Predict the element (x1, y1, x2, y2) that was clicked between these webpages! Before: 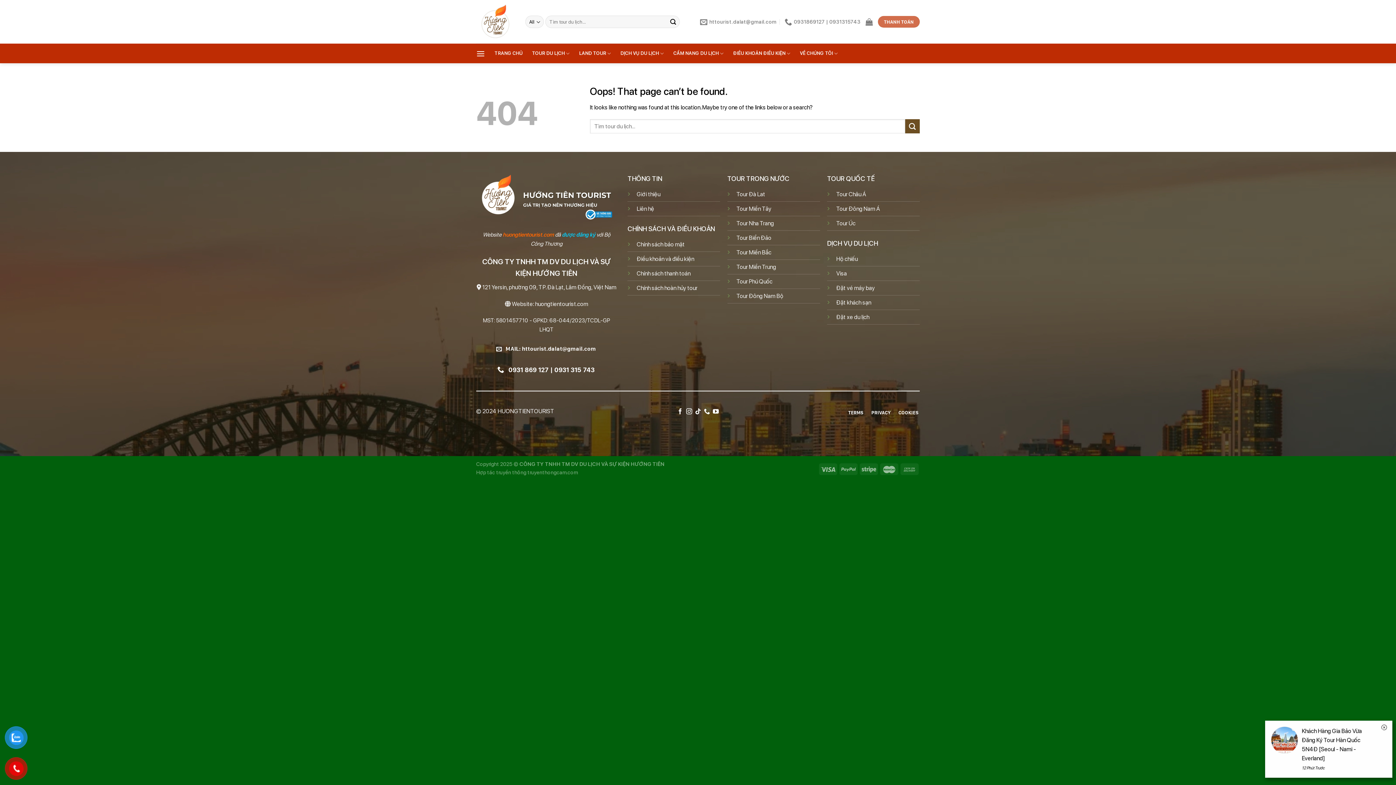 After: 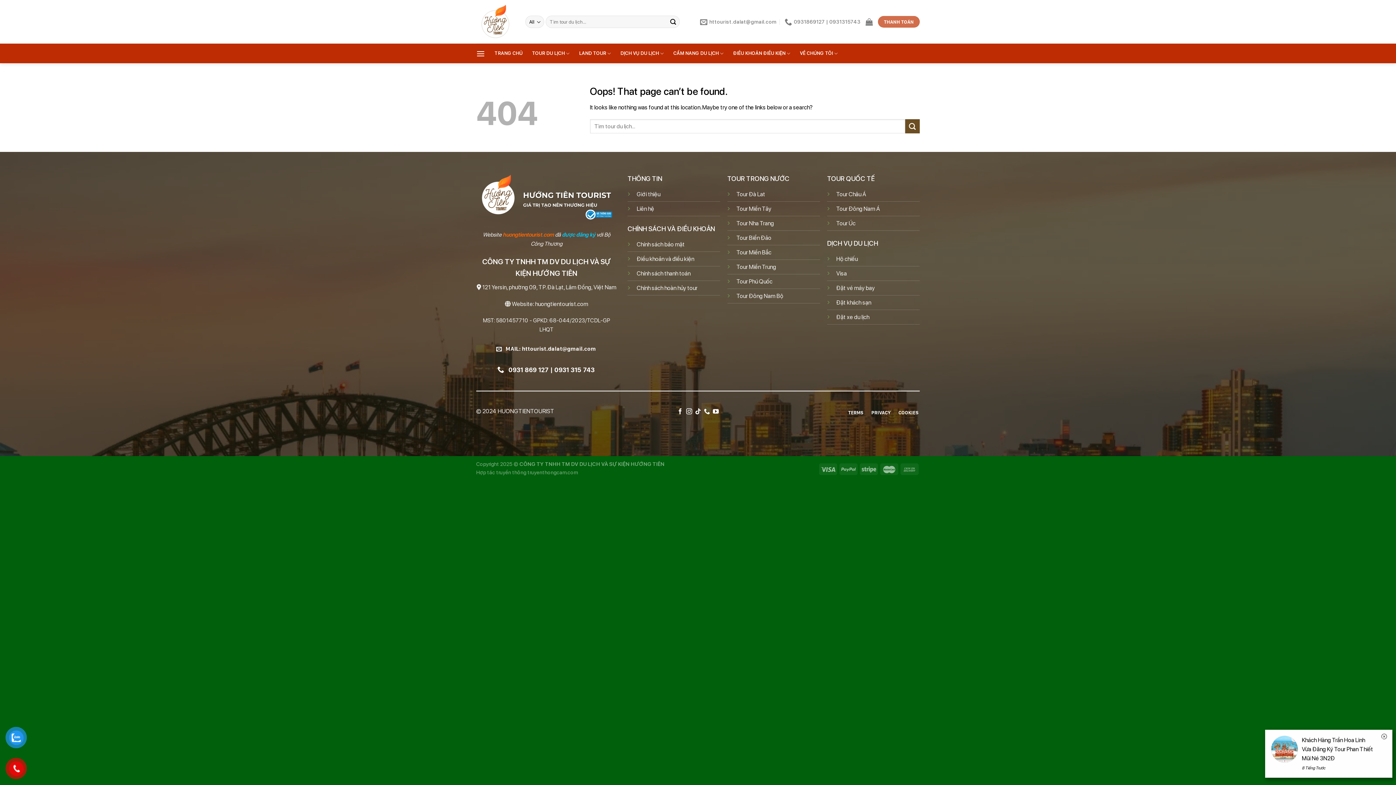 Action: bbox: (736, 234, 771, 241) label: Tour Biển Đảo